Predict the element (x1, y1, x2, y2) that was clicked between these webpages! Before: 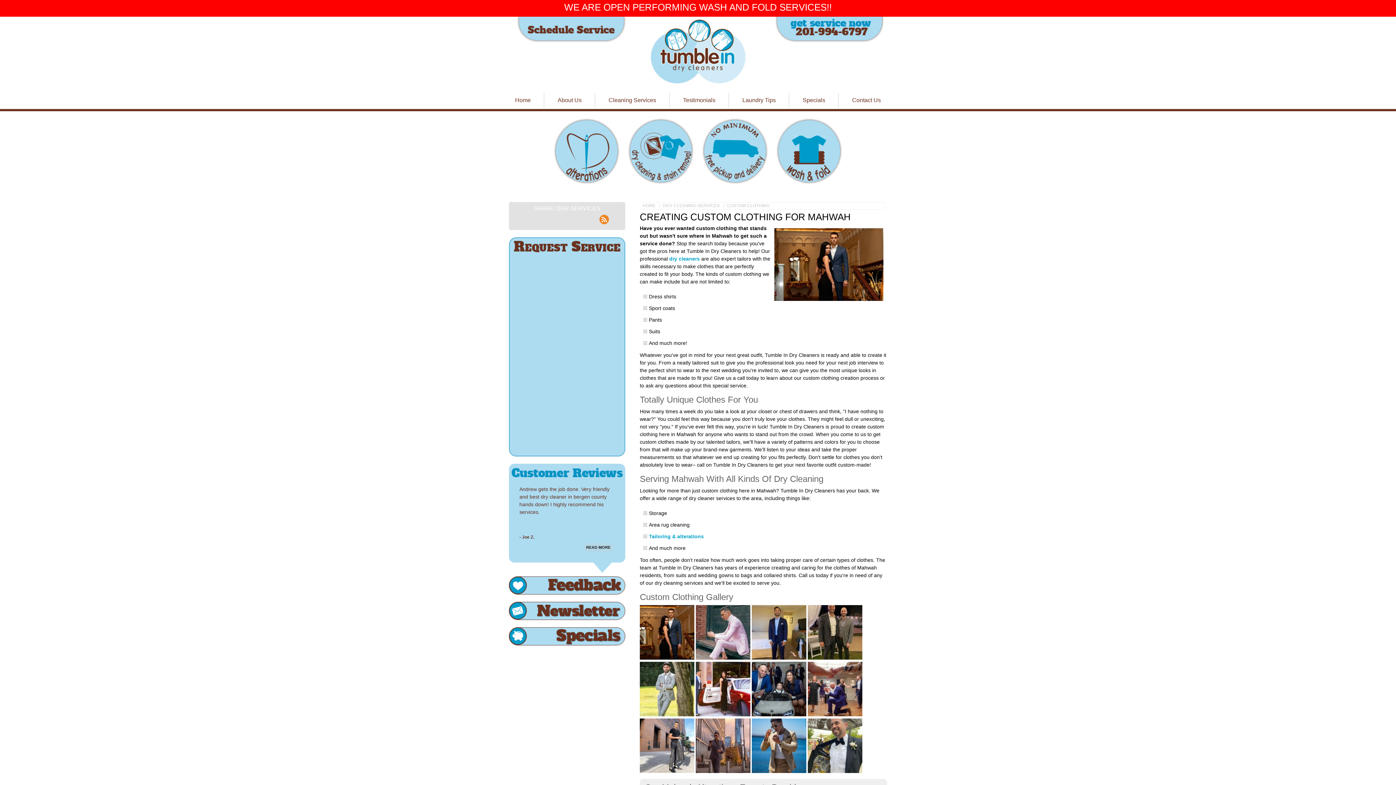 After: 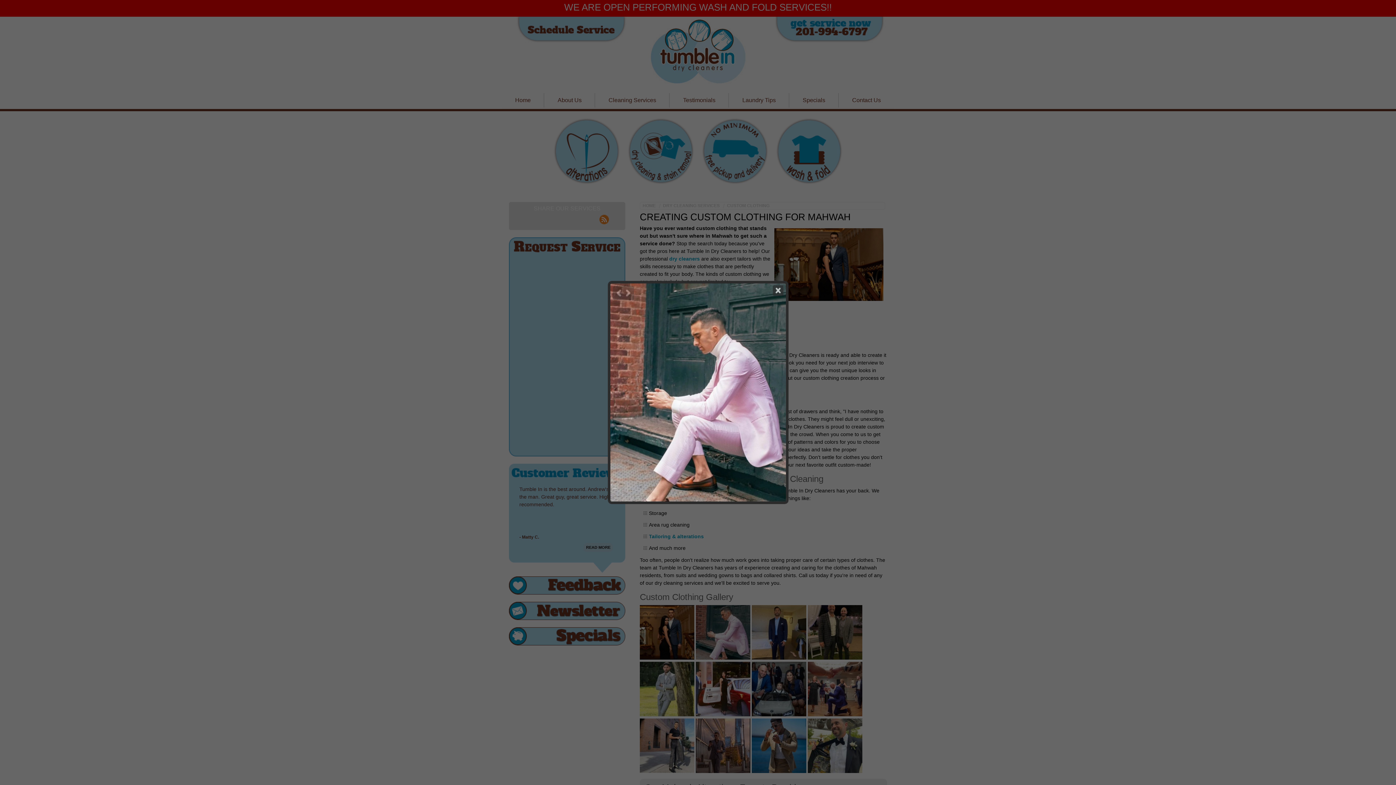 Action: bbox: (696, 655, 750, 661)